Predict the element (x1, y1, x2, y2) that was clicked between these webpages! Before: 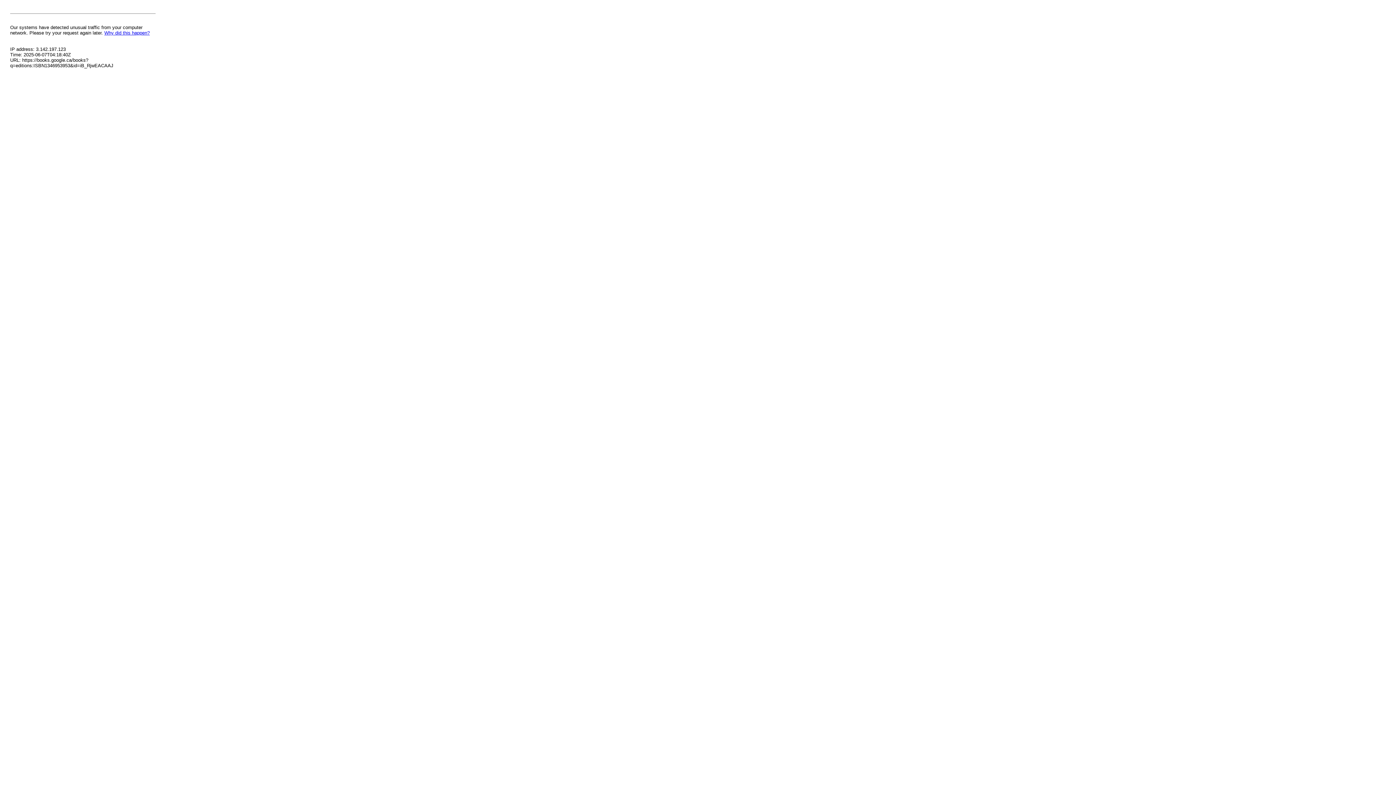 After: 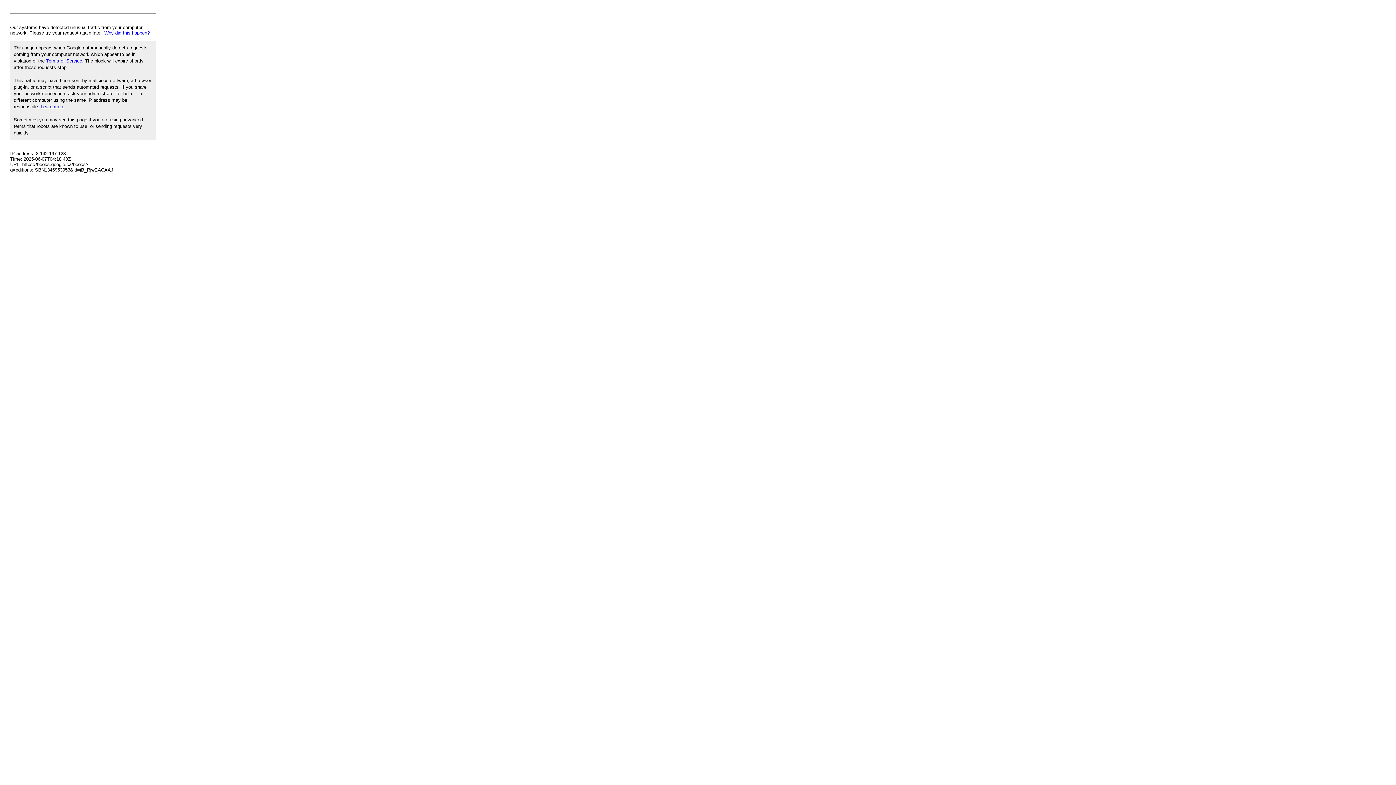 Action: bbox: (104, 30, 149, 35) label: Why did this happen?